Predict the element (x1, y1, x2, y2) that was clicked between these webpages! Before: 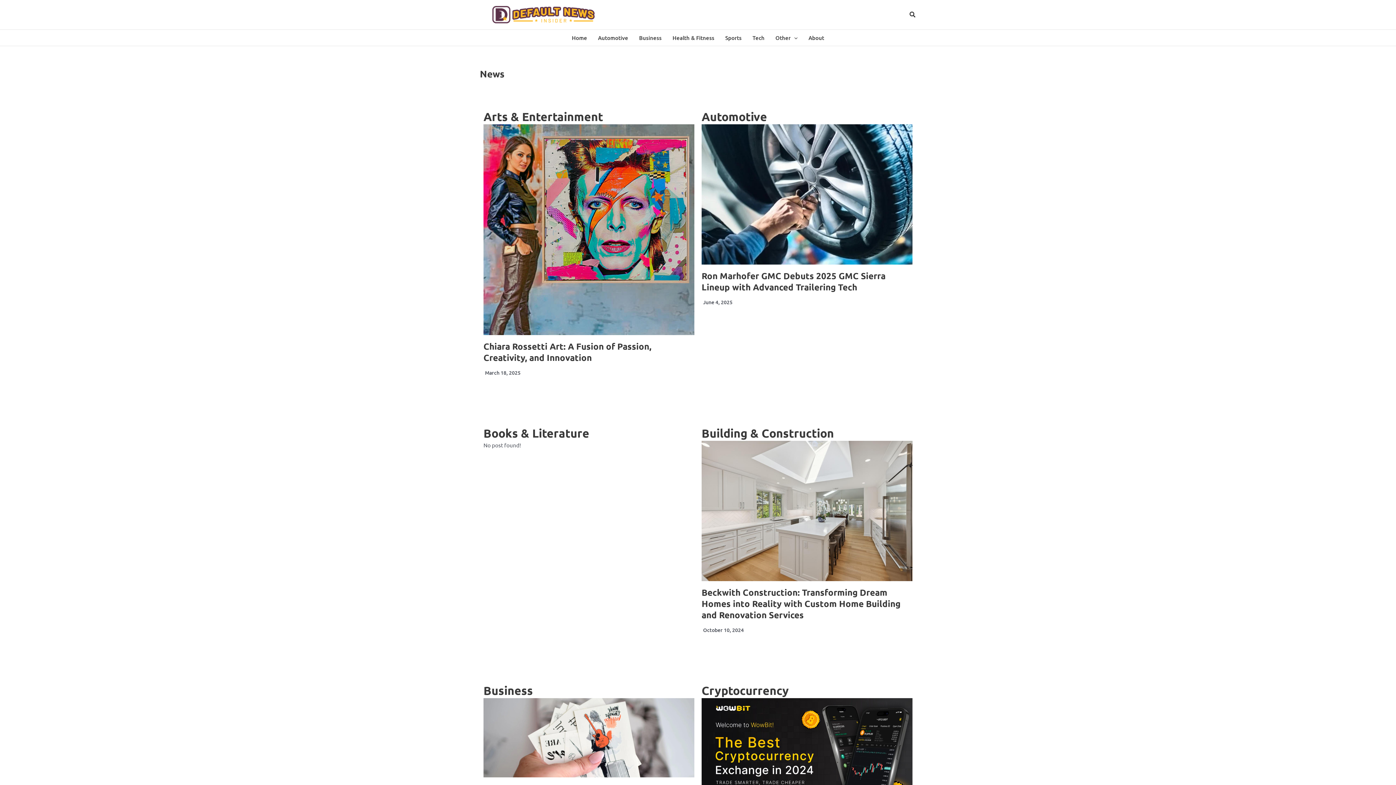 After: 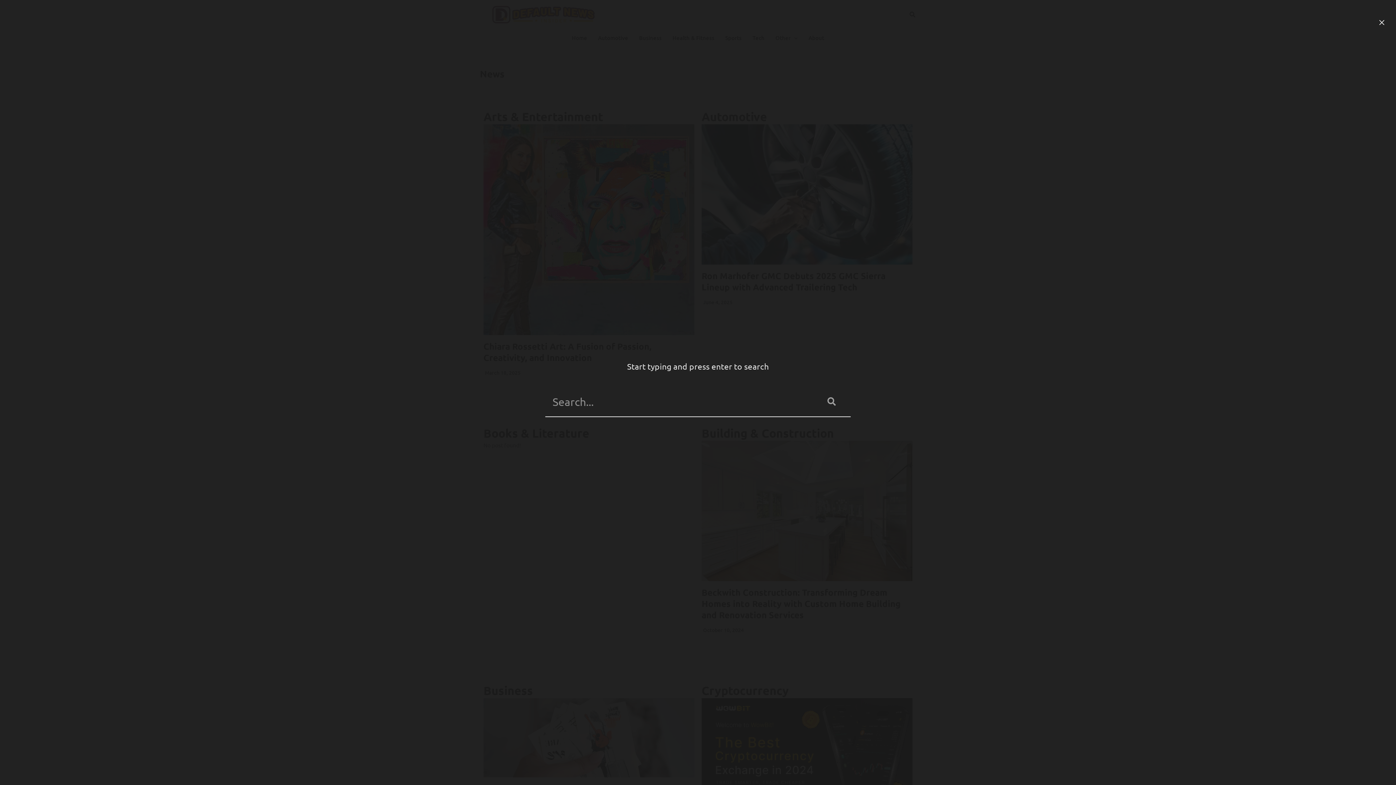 Action: bbox: (909, 11, 916, 18) label: Search icon link